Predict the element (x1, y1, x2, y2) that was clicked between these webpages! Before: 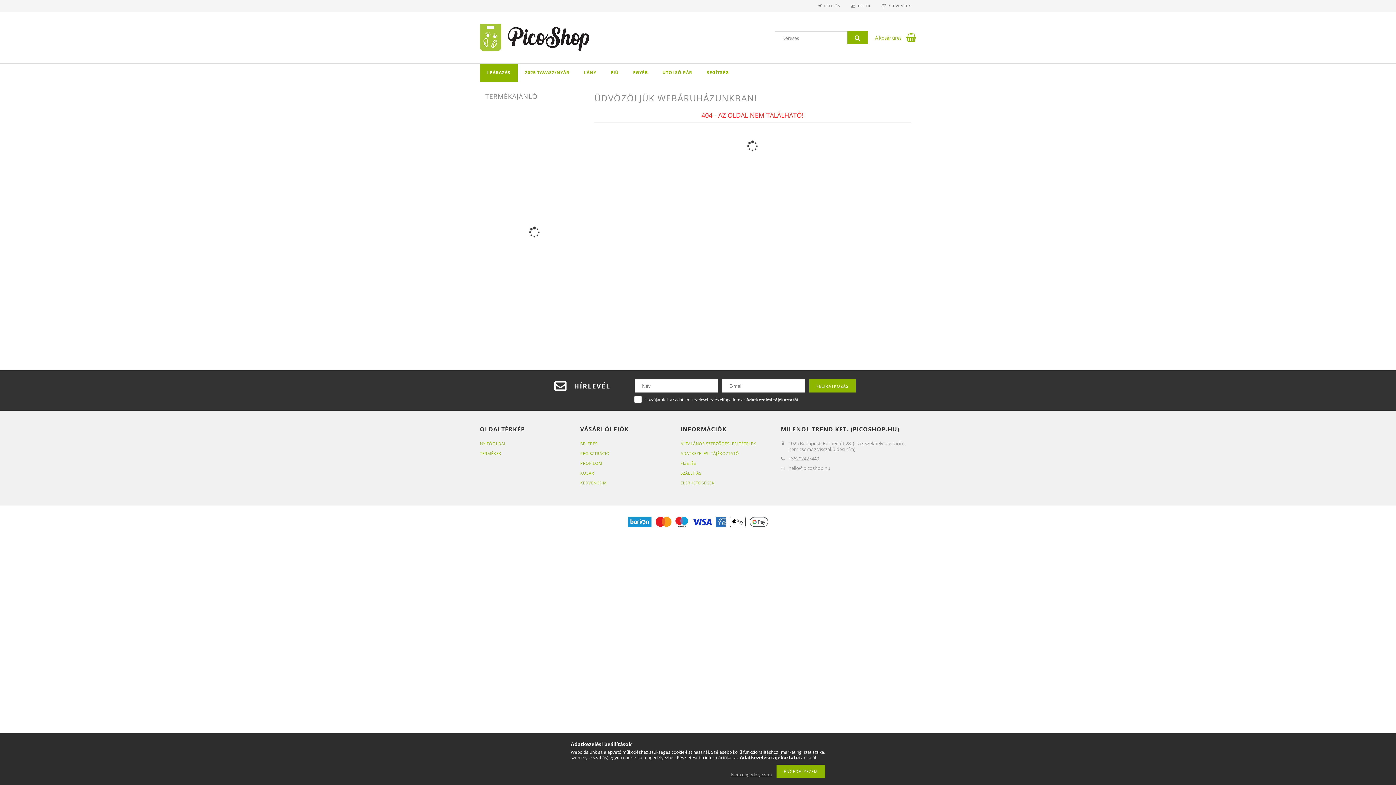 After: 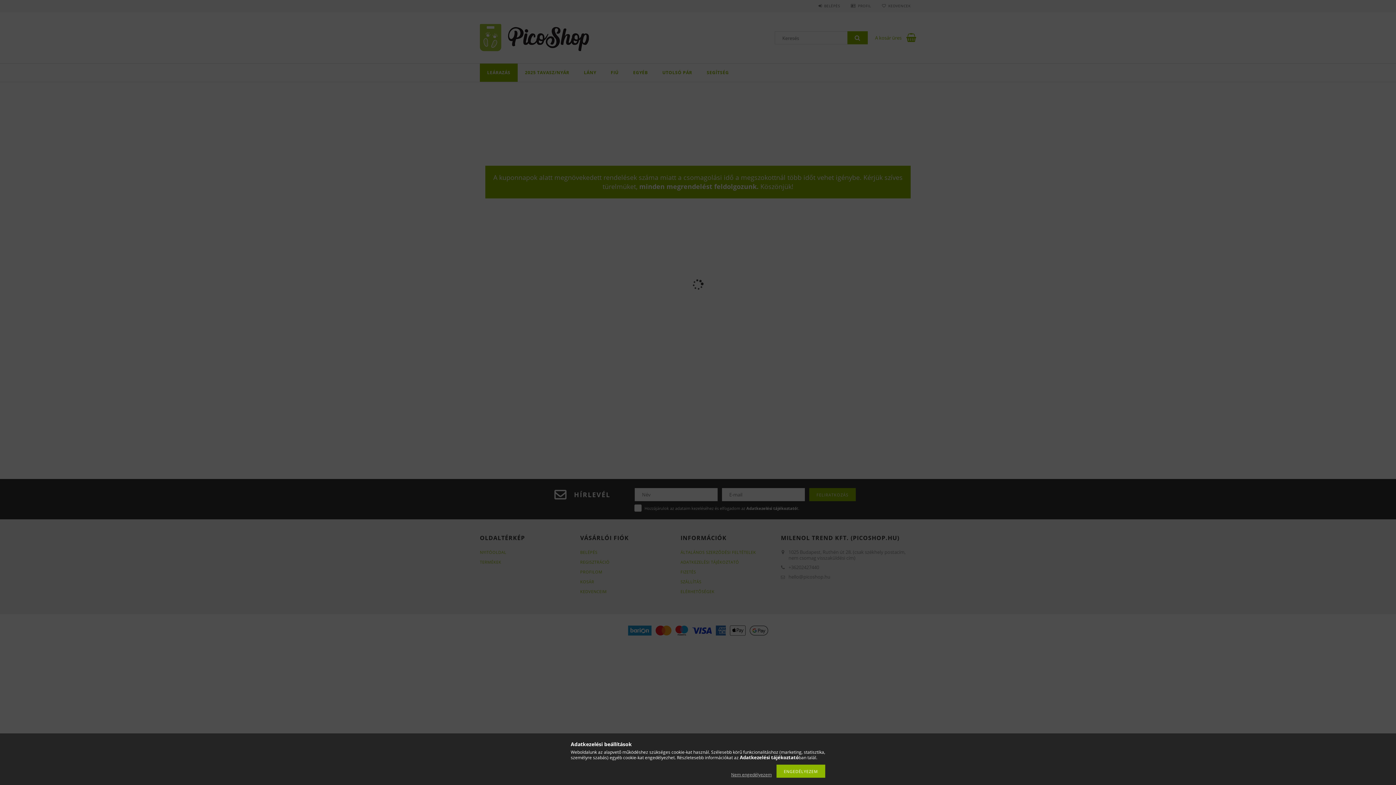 Action: label: KEDVENCEK bbox: (882, 3, 910, 8)